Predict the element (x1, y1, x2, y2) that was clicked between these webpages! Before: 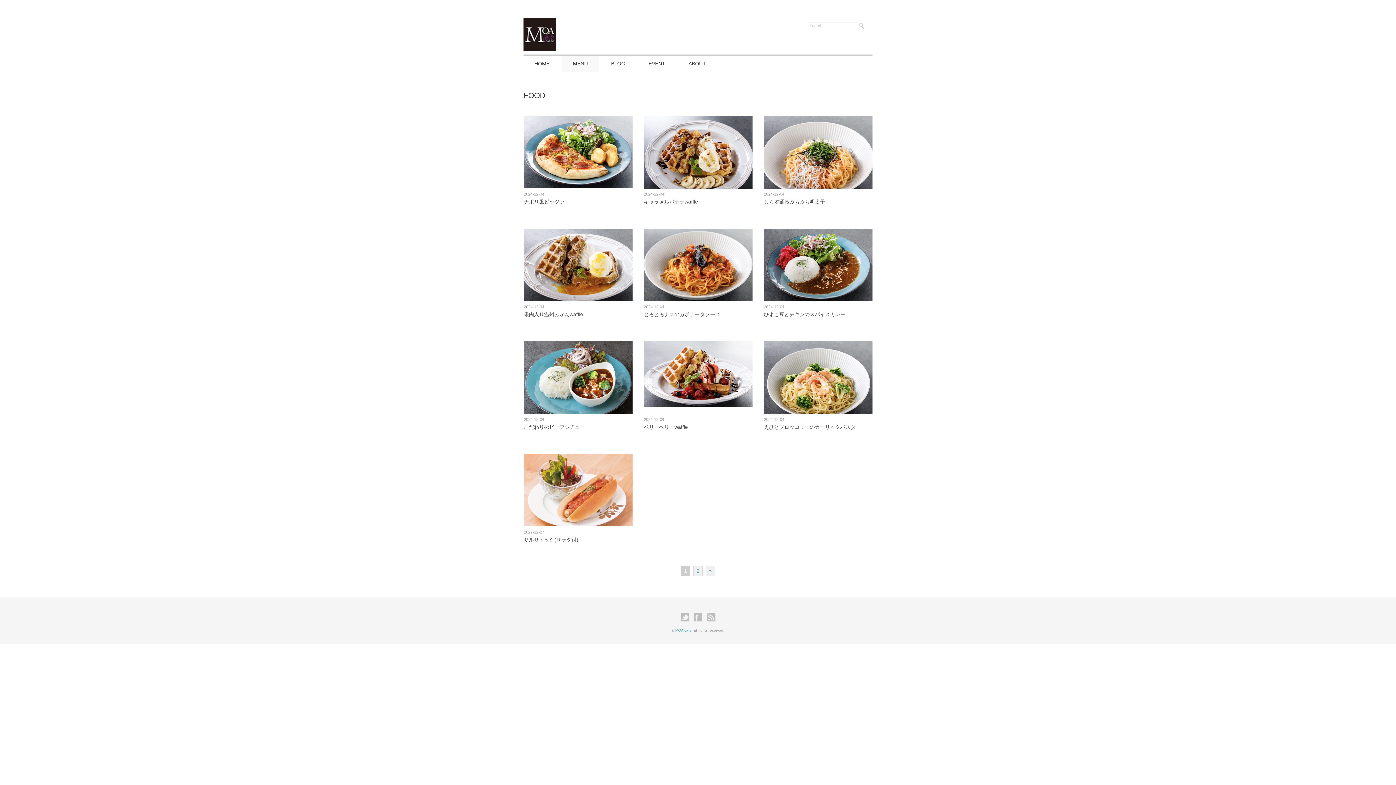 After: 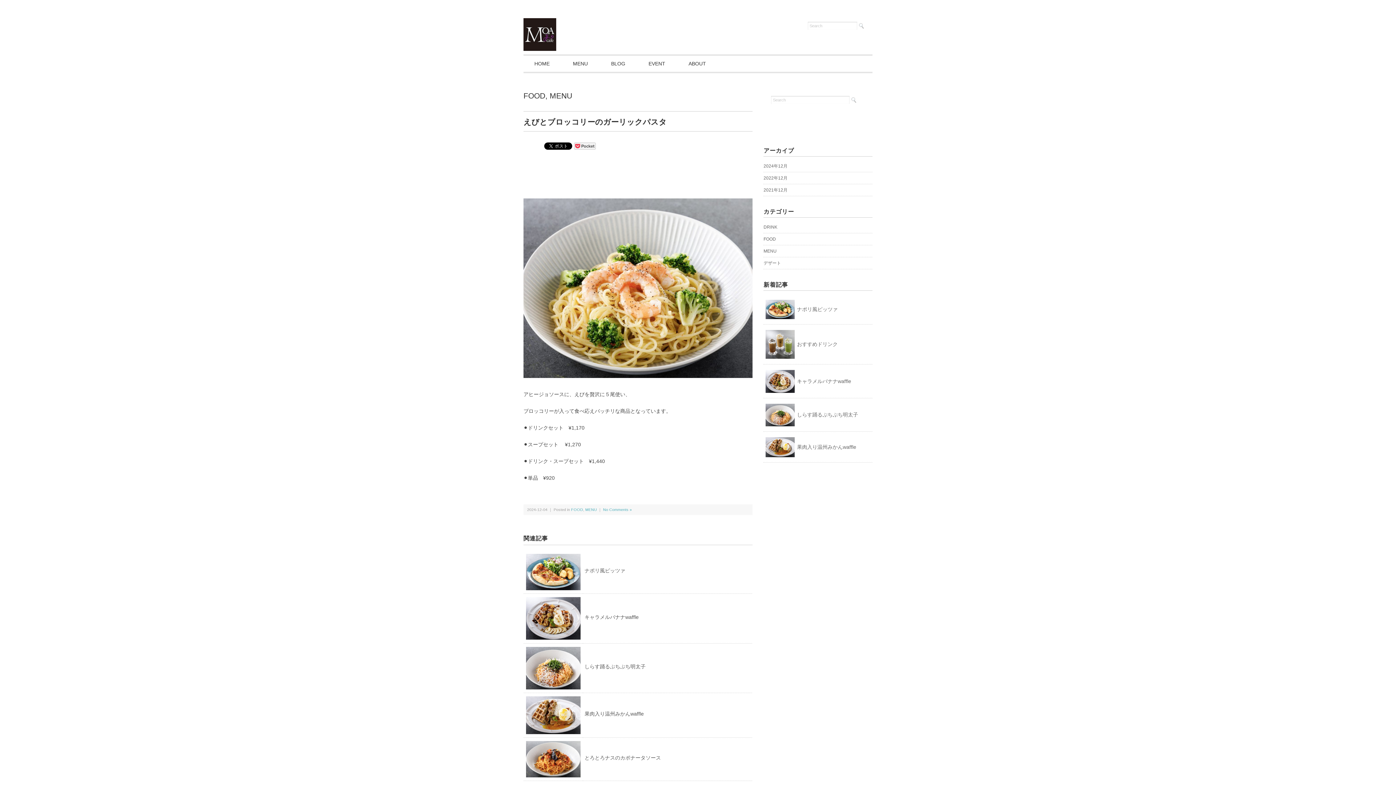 Action: bbox: (764, 342, 872, 348)